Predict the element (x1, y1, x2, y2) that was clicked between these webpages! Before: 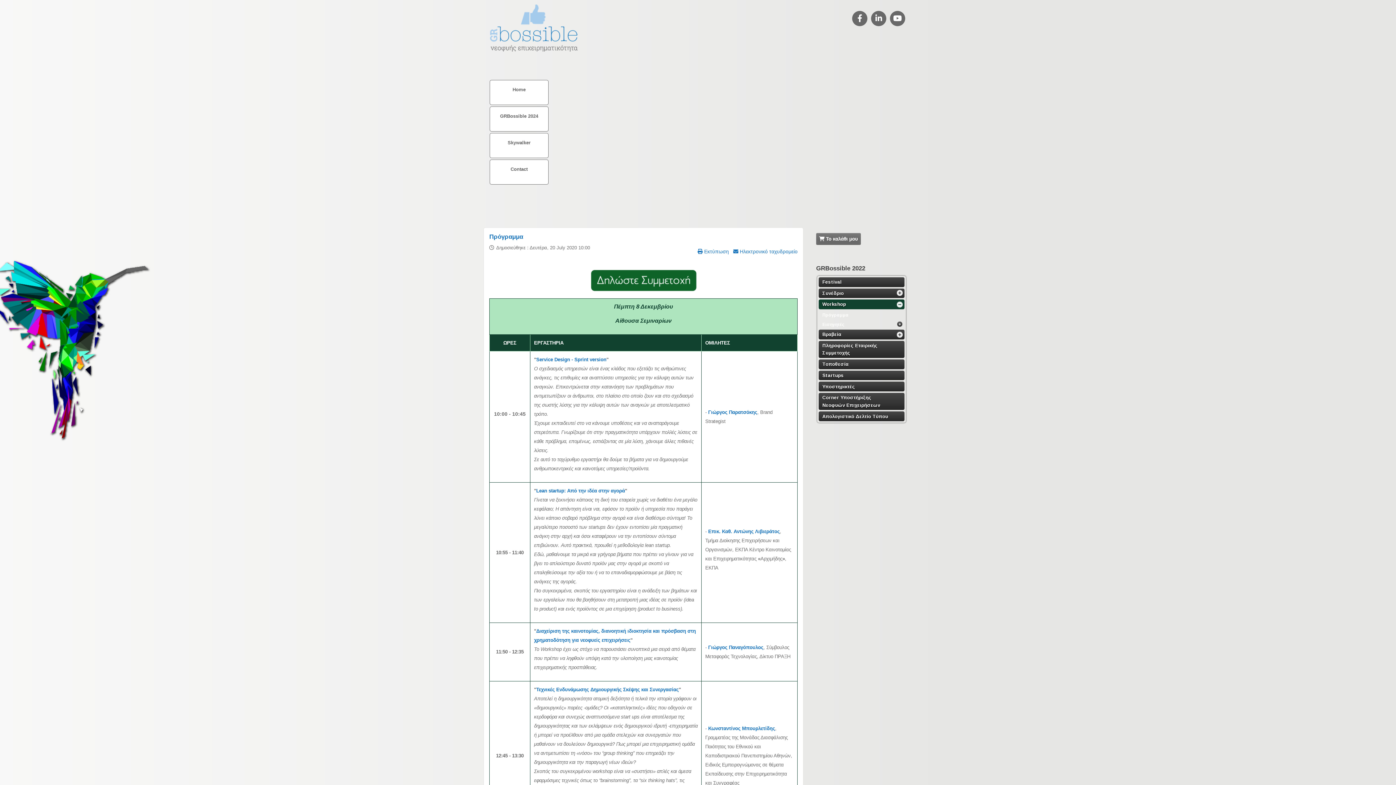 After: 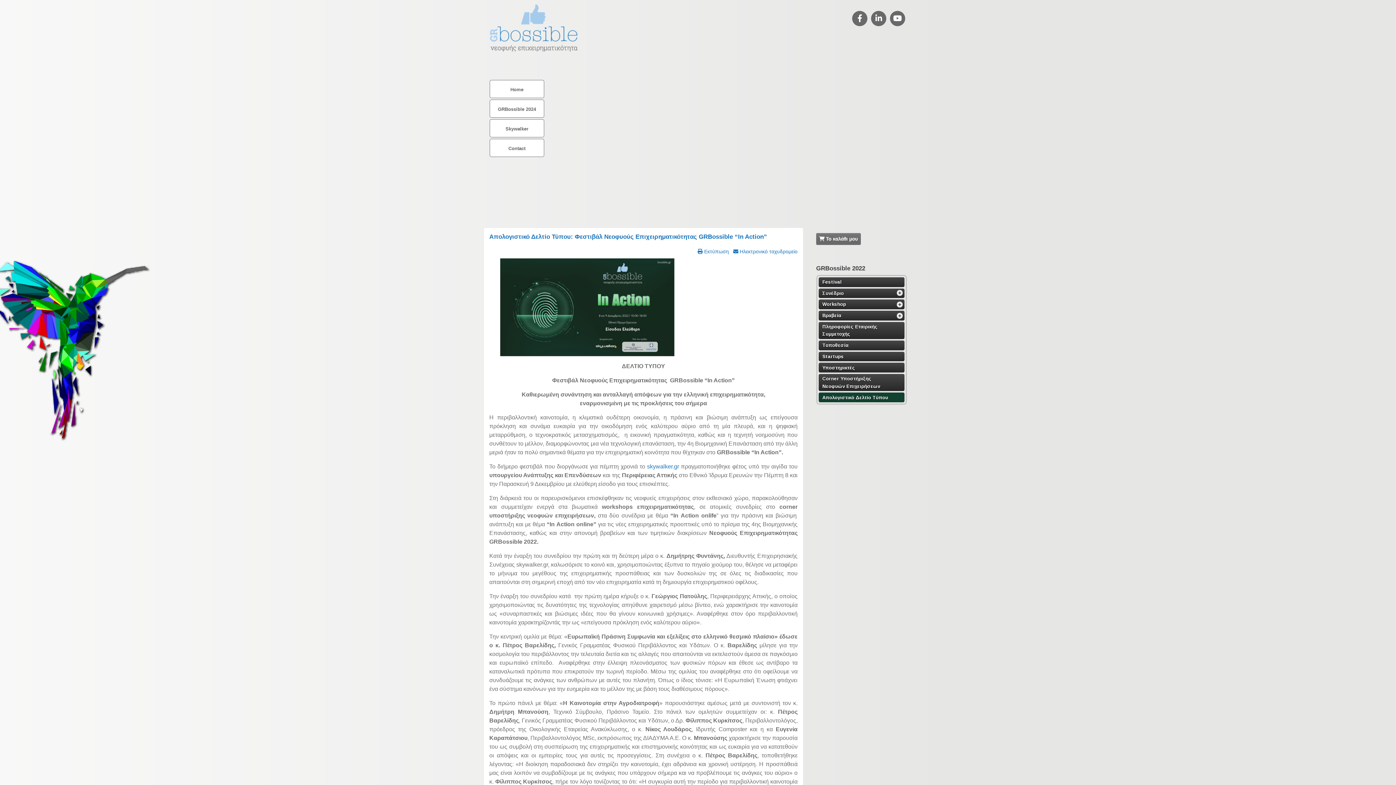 Action: label: Απολογιστικό Δελτίο Τύπου bbox: (822, 412, 895, 420)